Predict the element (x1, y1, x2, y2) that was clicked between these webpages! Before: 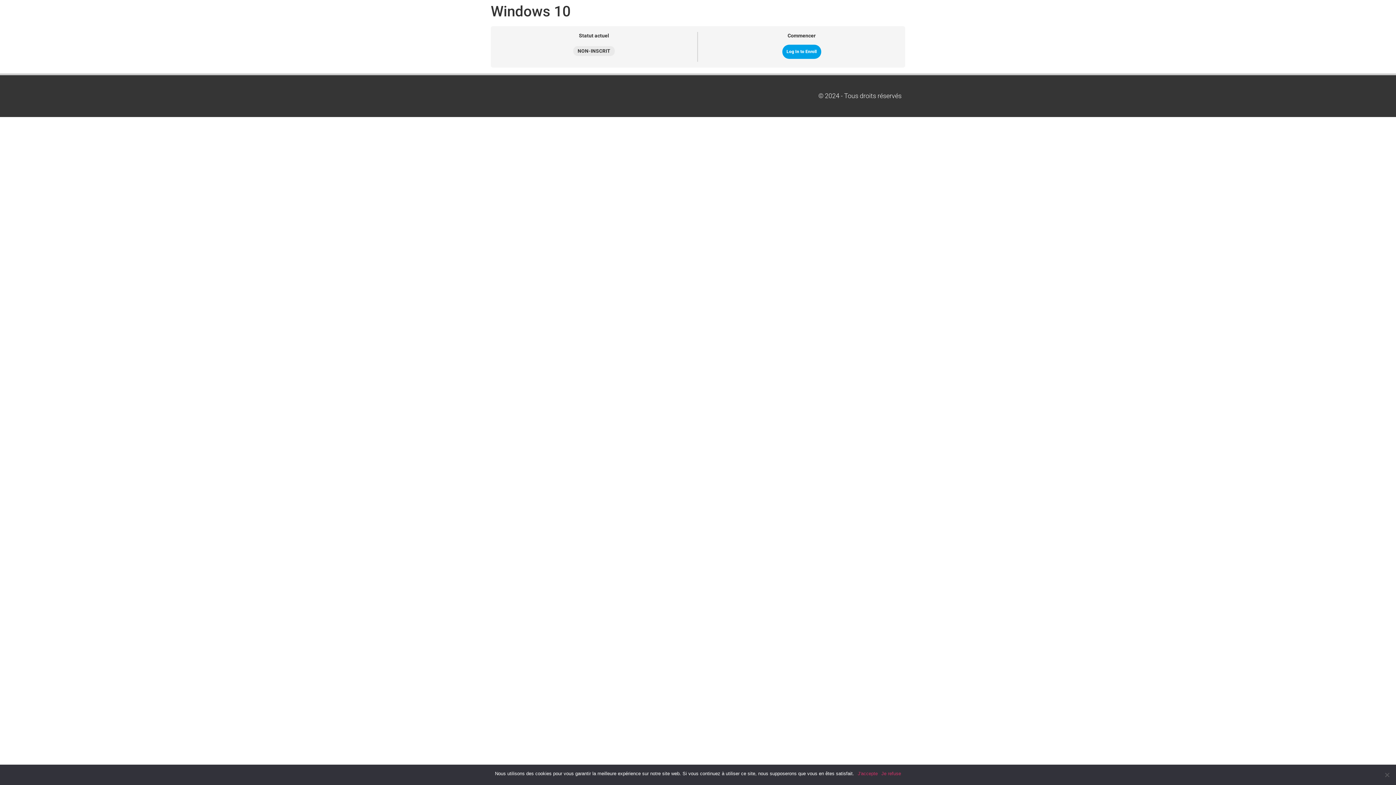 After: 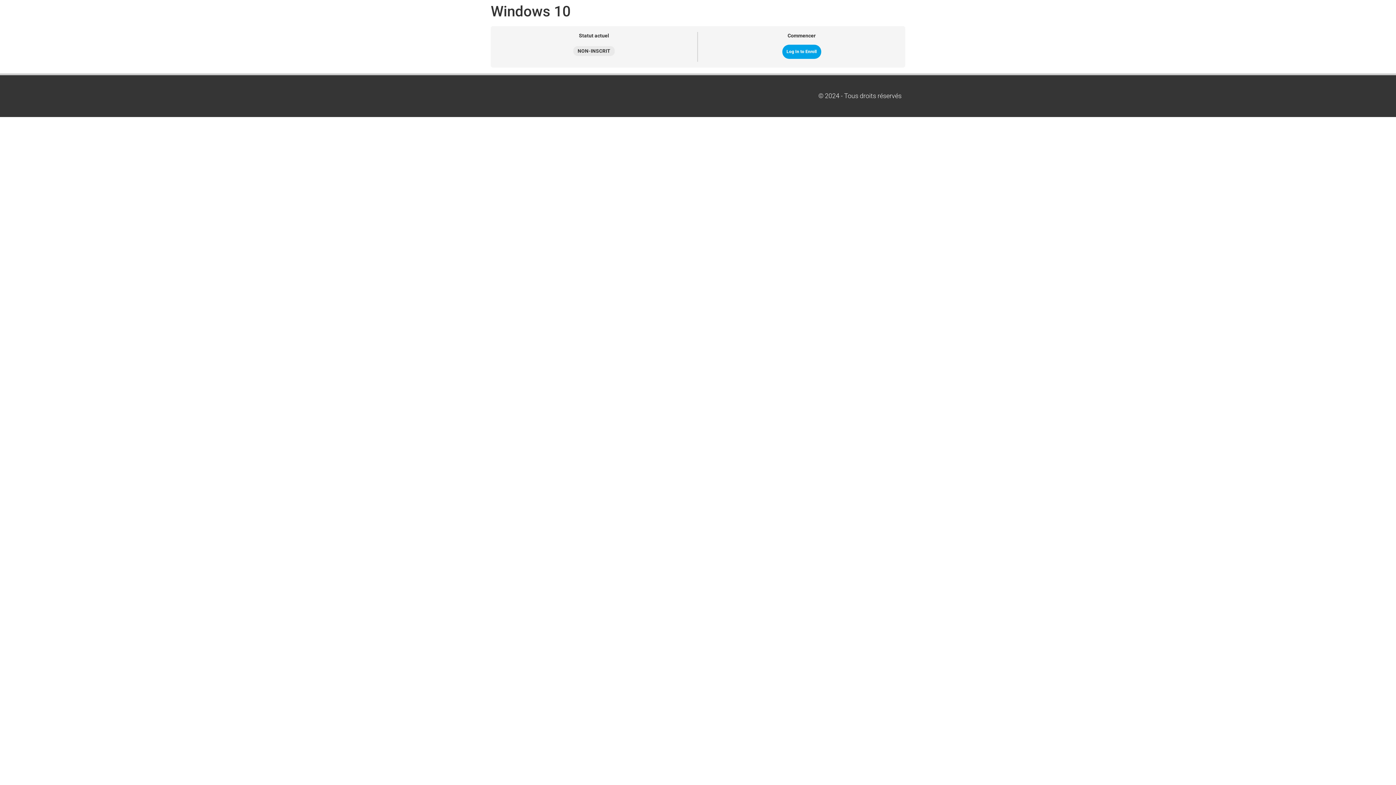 Action: bbox: (881, 770, 901, 777) label: Je refuse